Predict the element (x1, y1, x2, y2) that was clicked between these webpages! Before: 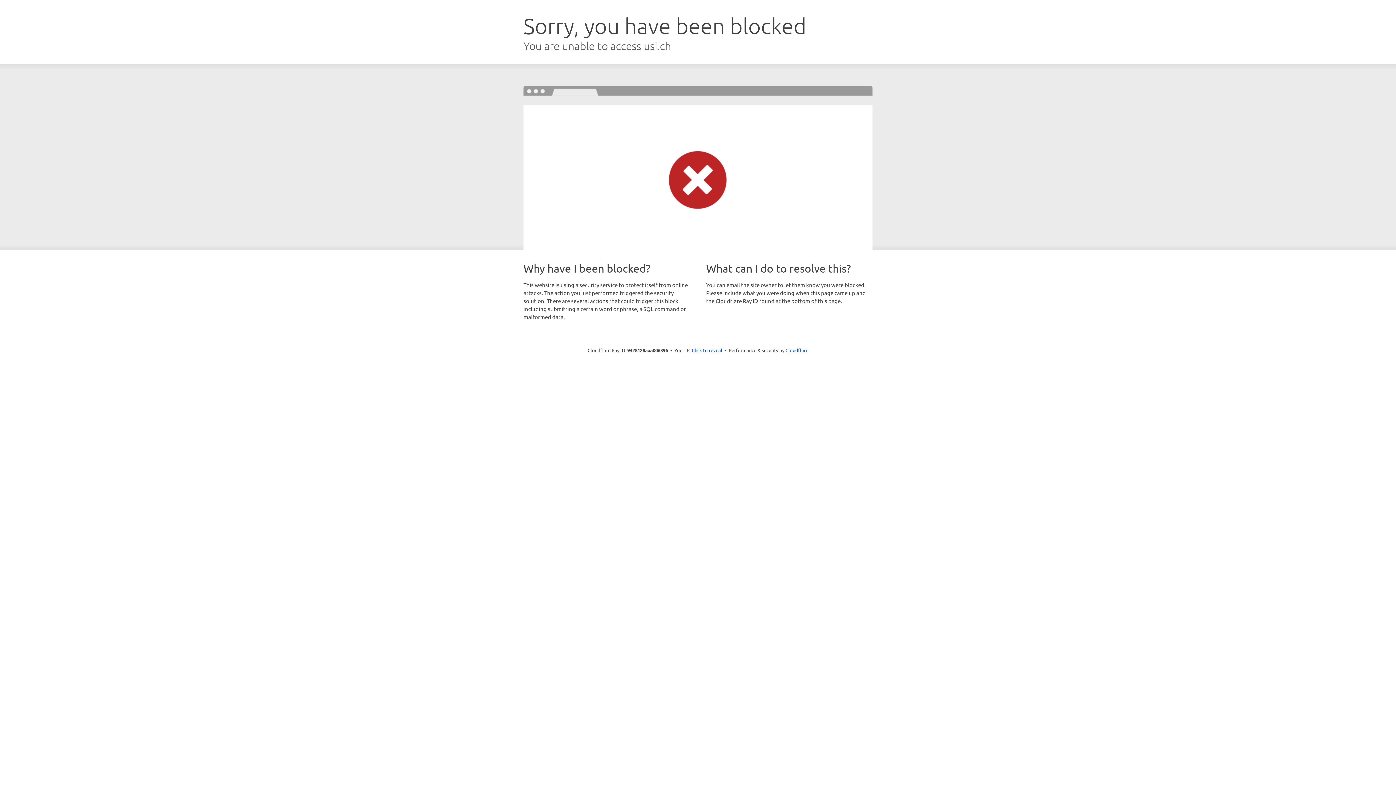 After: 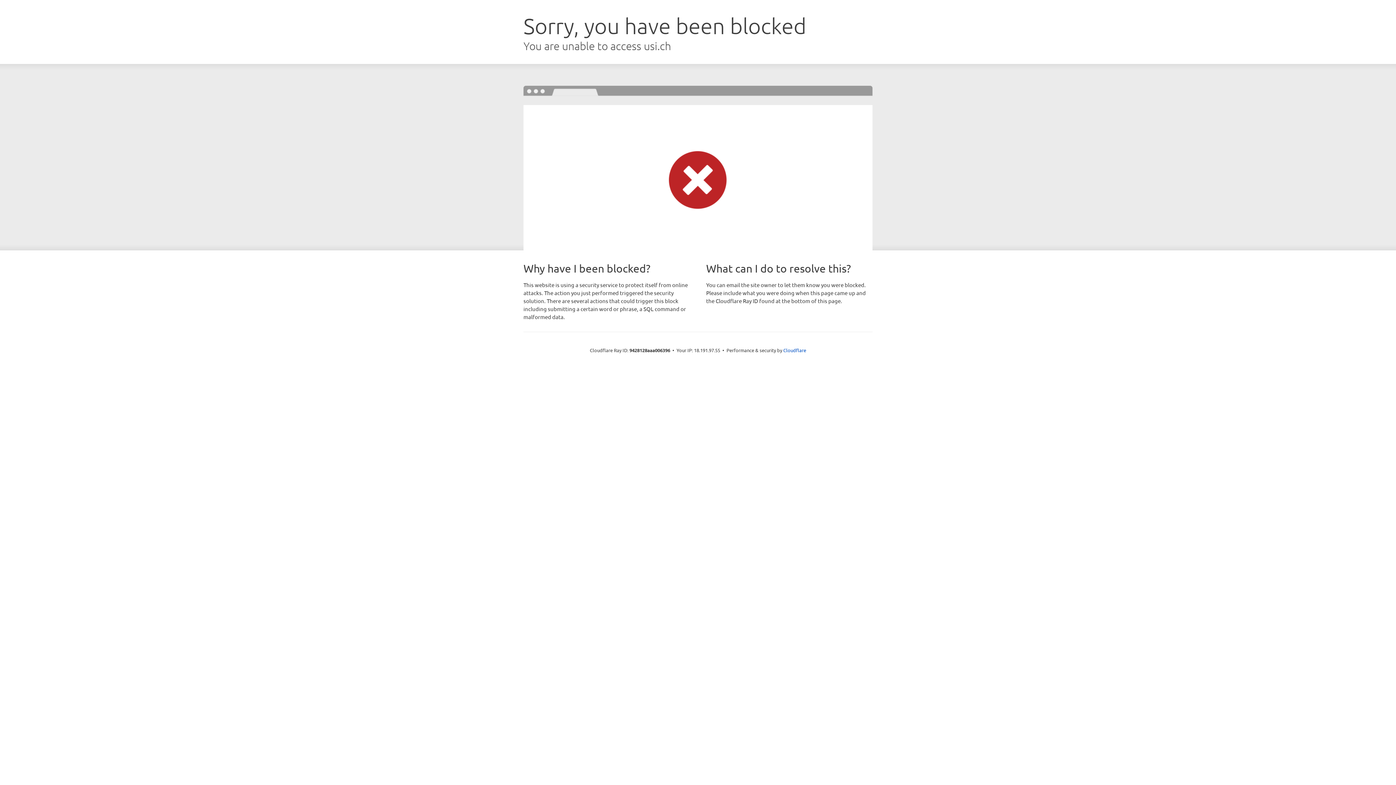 Action: bbox: (692, 346, 722, 353) label: Click to reveal